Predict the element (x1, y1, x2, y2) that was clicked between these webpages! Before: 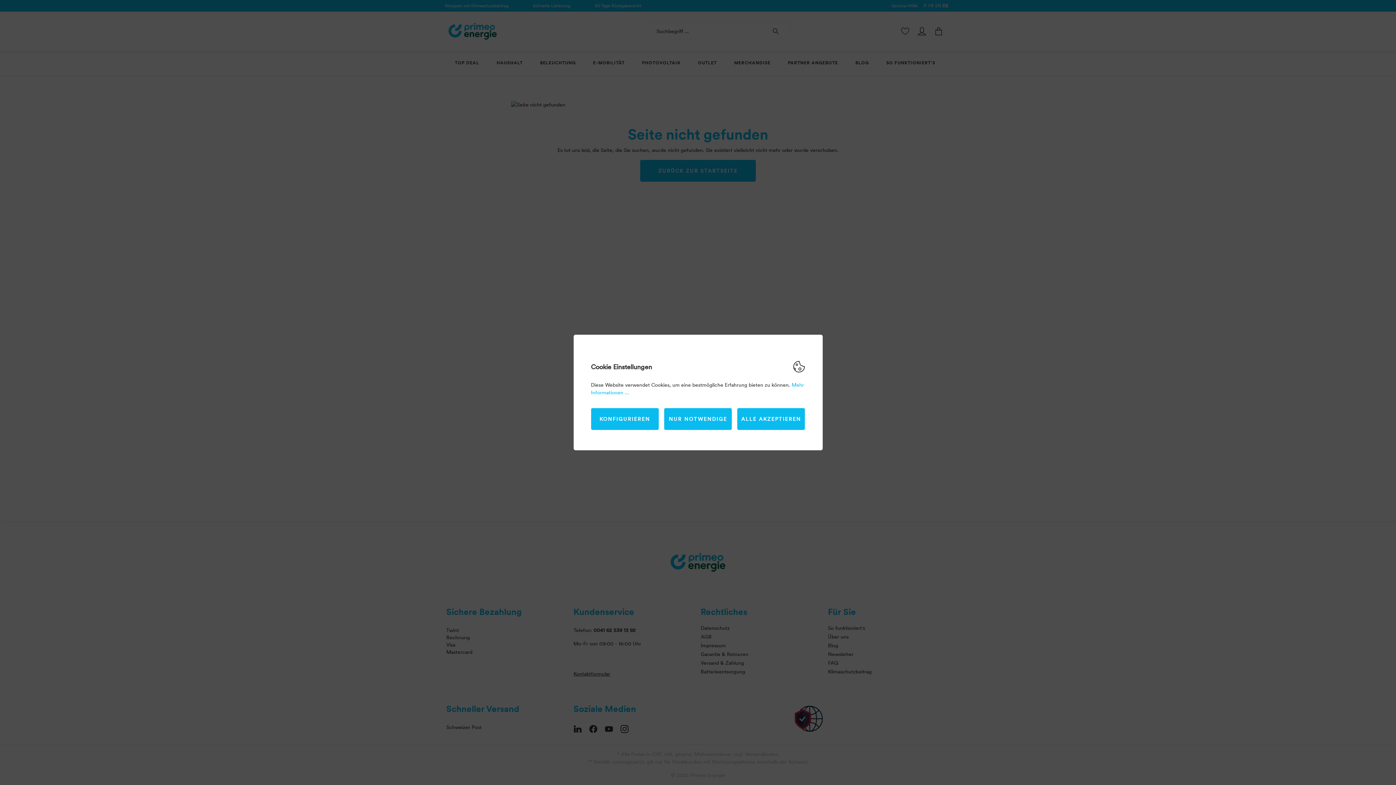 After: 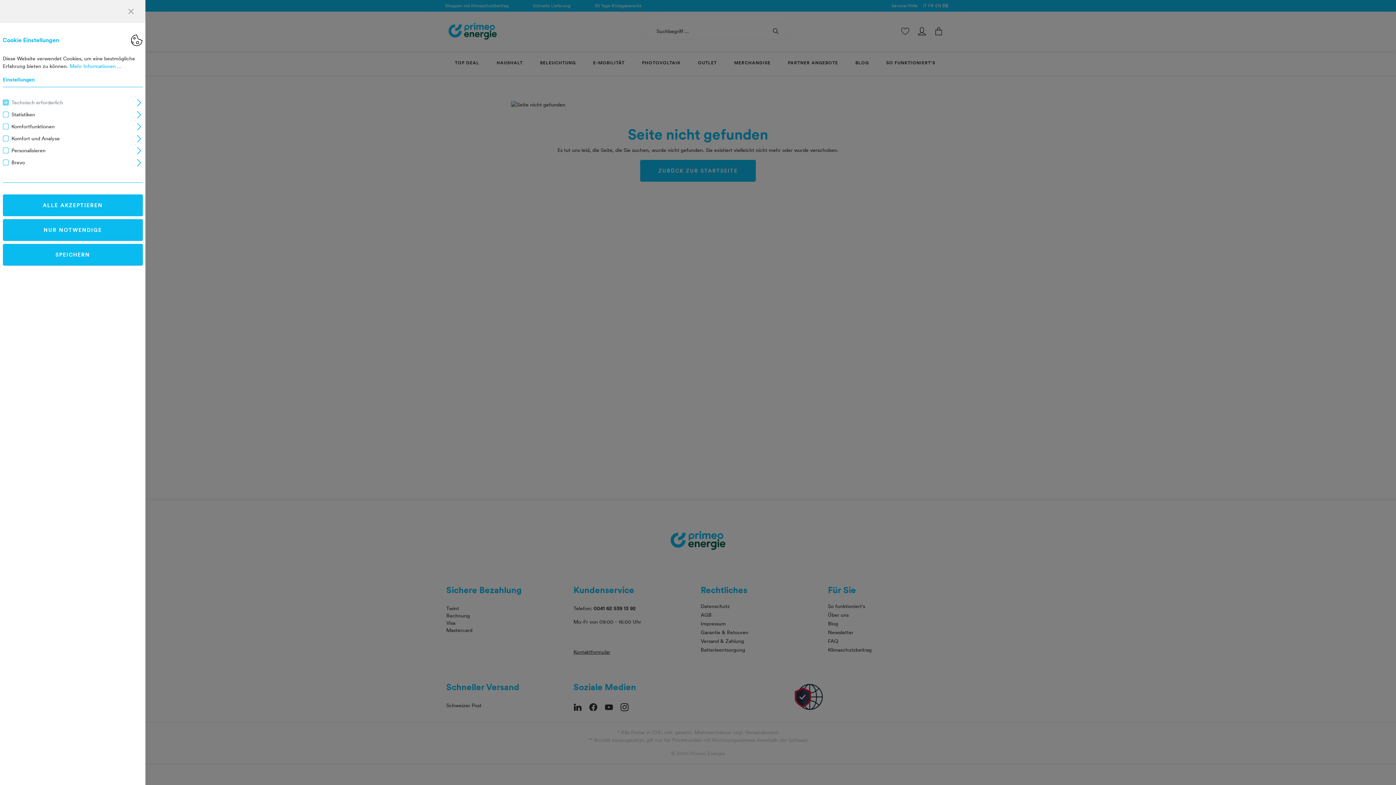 Action: label: KONFIGURIEREN bbox: (591, 408, 658, 430)